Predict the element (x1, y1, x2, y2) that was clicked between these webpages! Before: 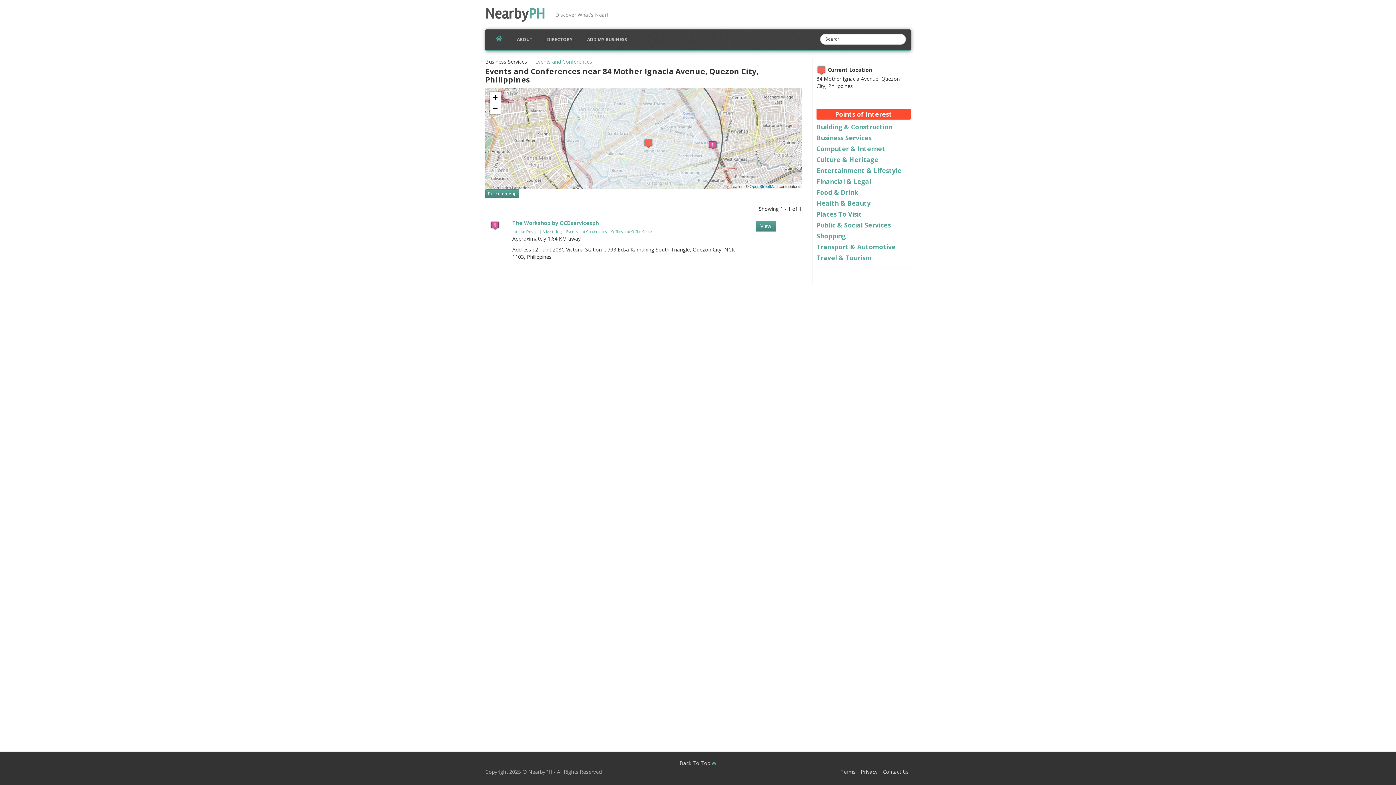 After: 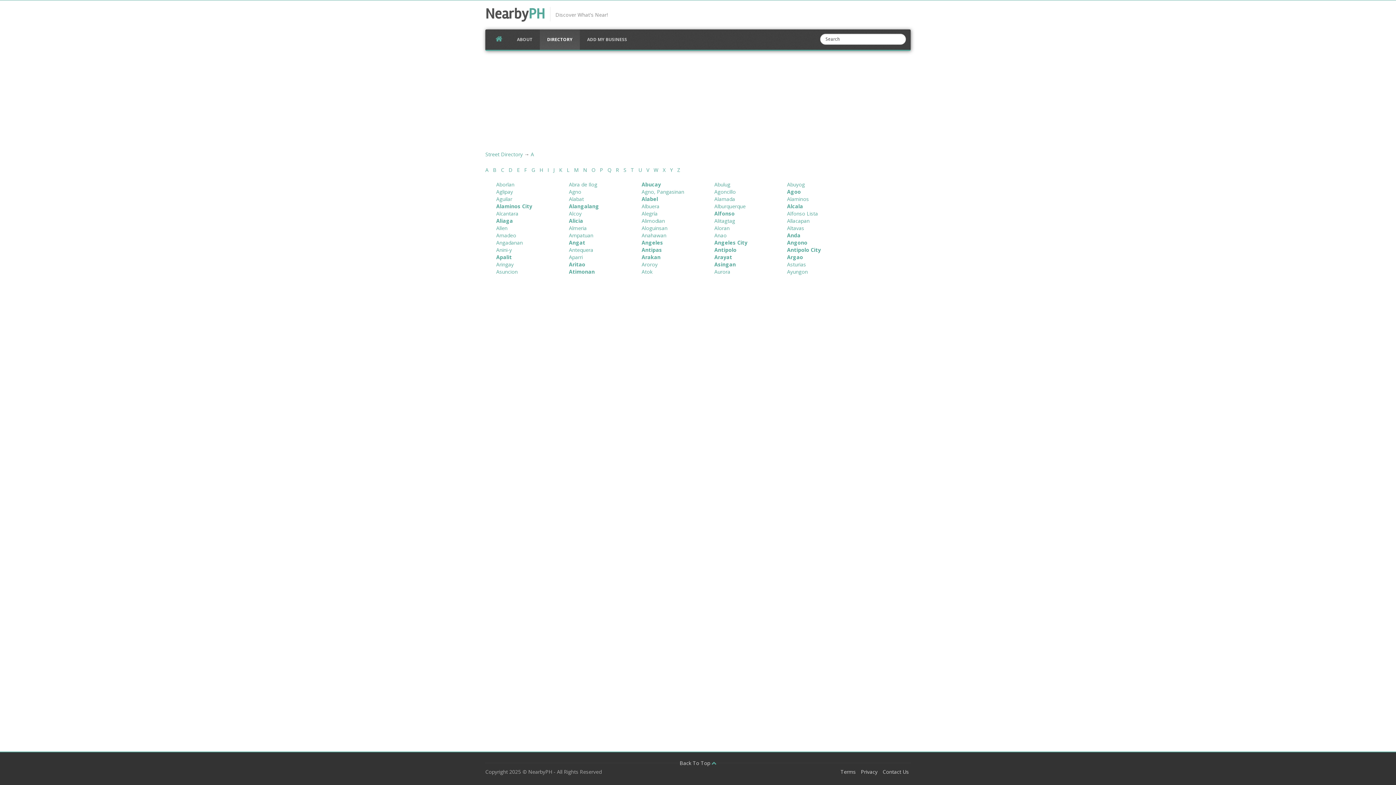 Action: bbox: (540, 29, 580, 49) label: DIRECTORY